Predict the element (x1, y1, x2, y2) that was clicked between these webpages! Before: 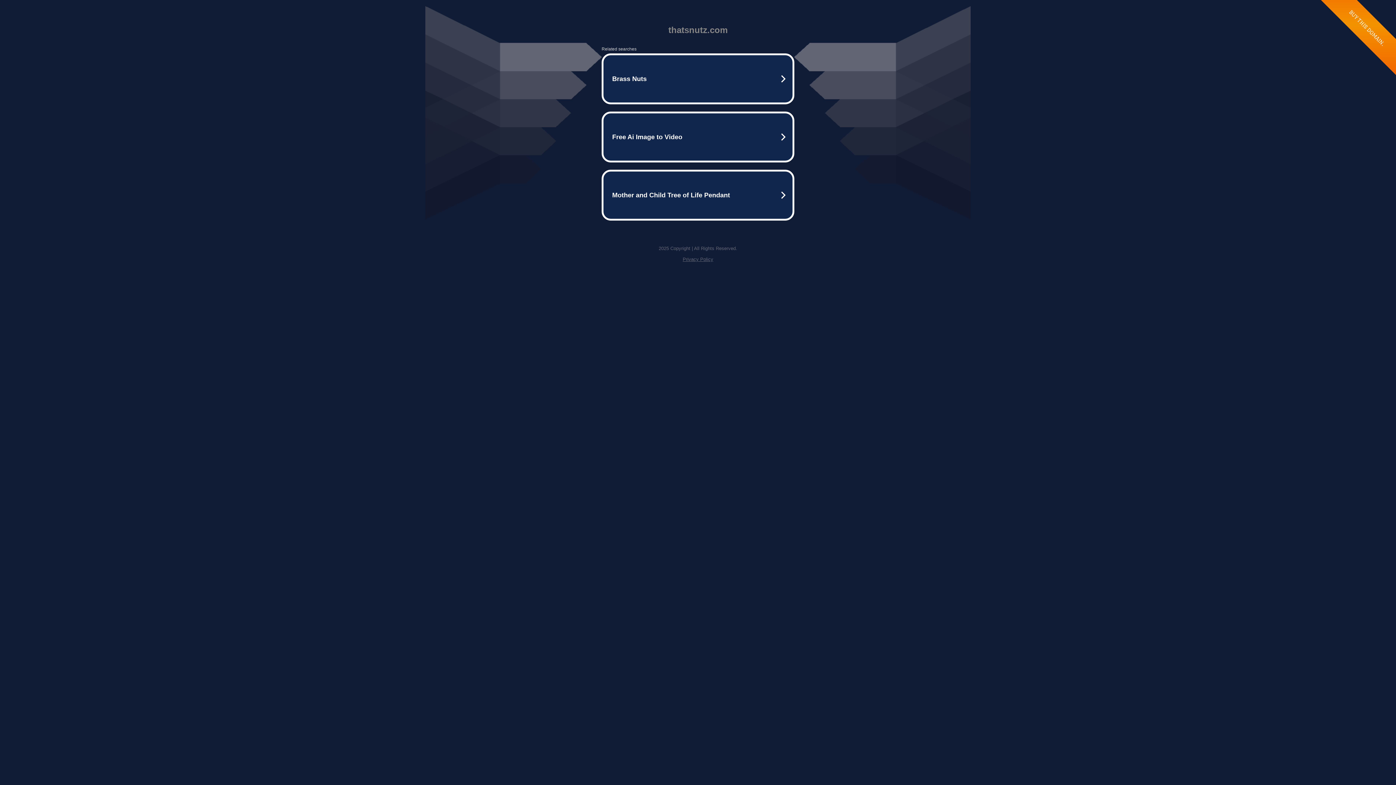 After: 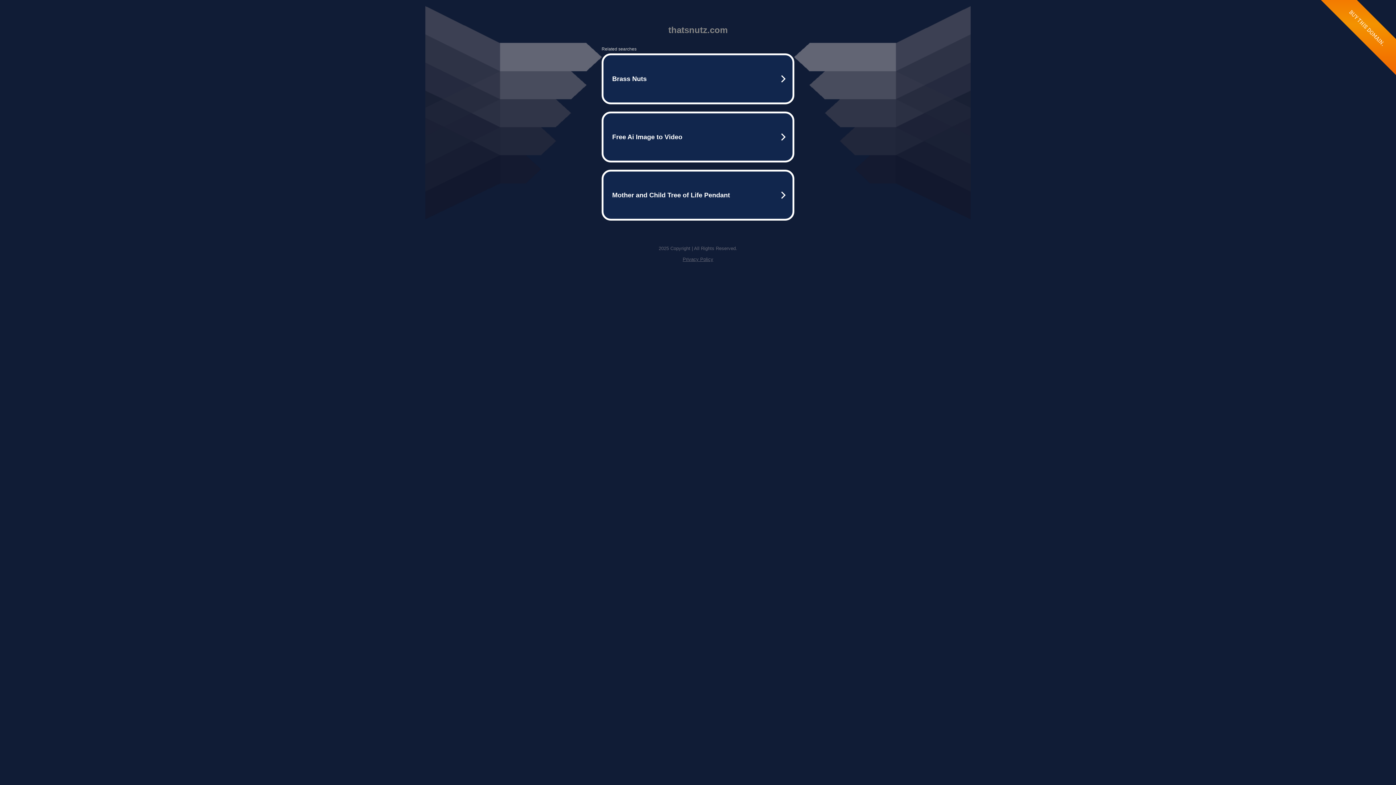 Action: label: Privacy Policy bbox: (682, 256, 713, 262)